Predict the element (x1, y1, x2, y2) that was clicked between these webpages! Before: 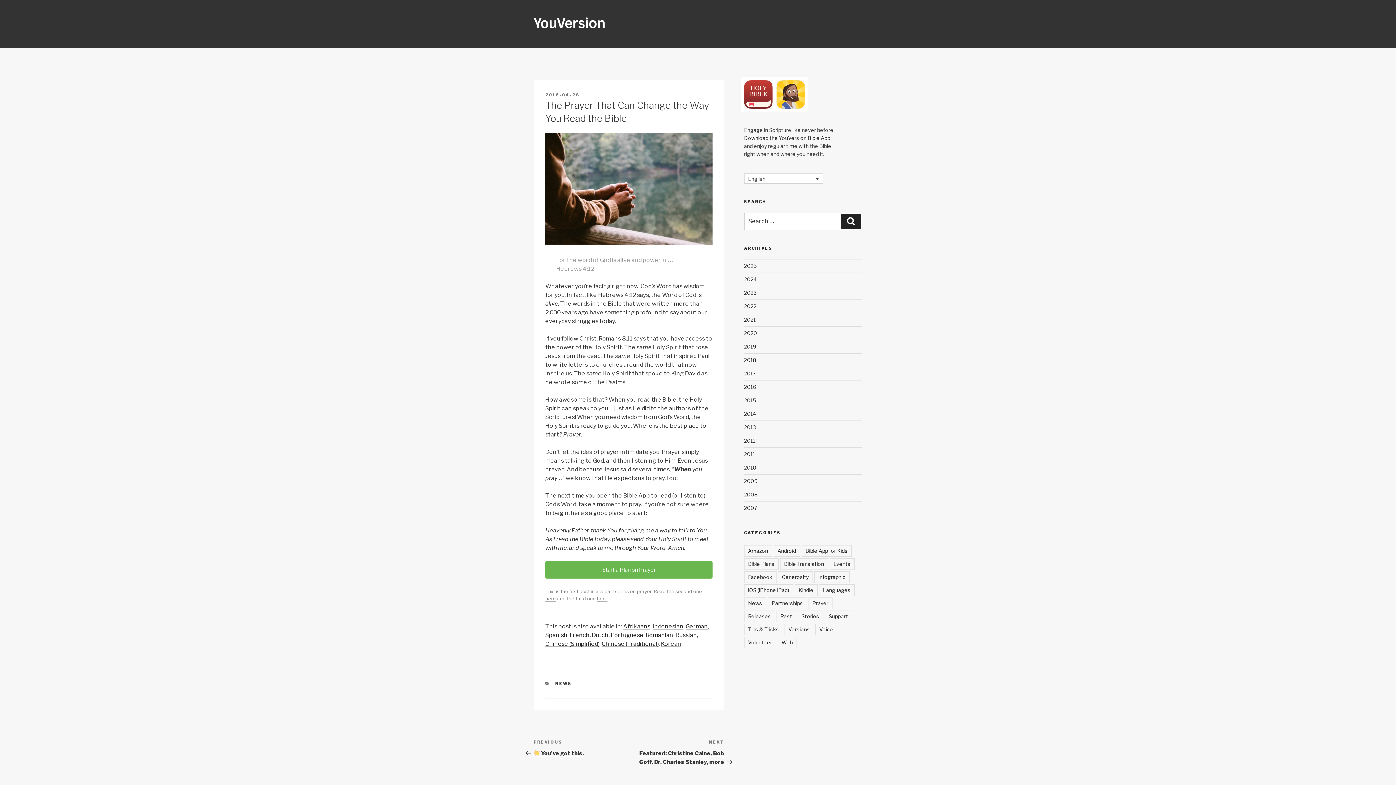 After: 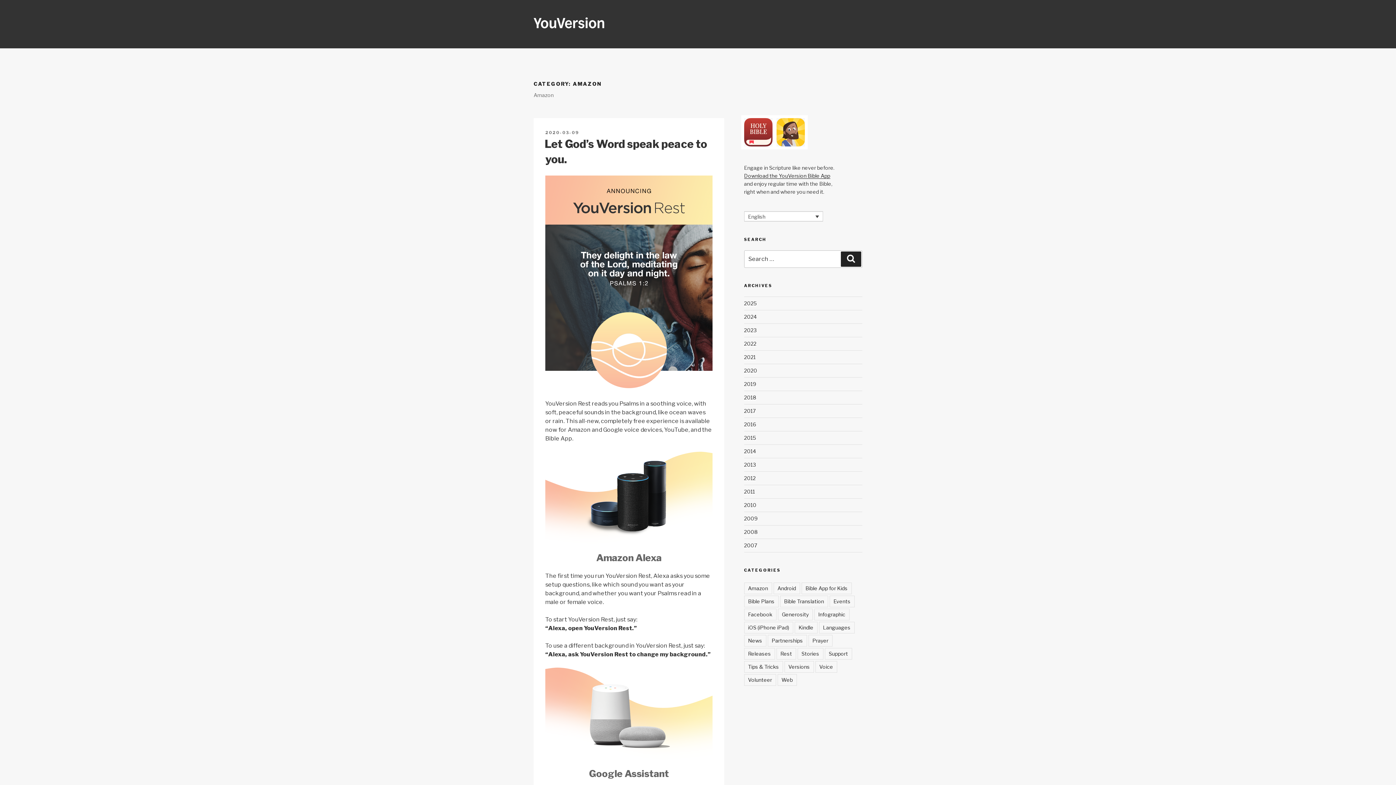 Action: bbox: (744, 545, 772, 556) label: Amazon (6 items)